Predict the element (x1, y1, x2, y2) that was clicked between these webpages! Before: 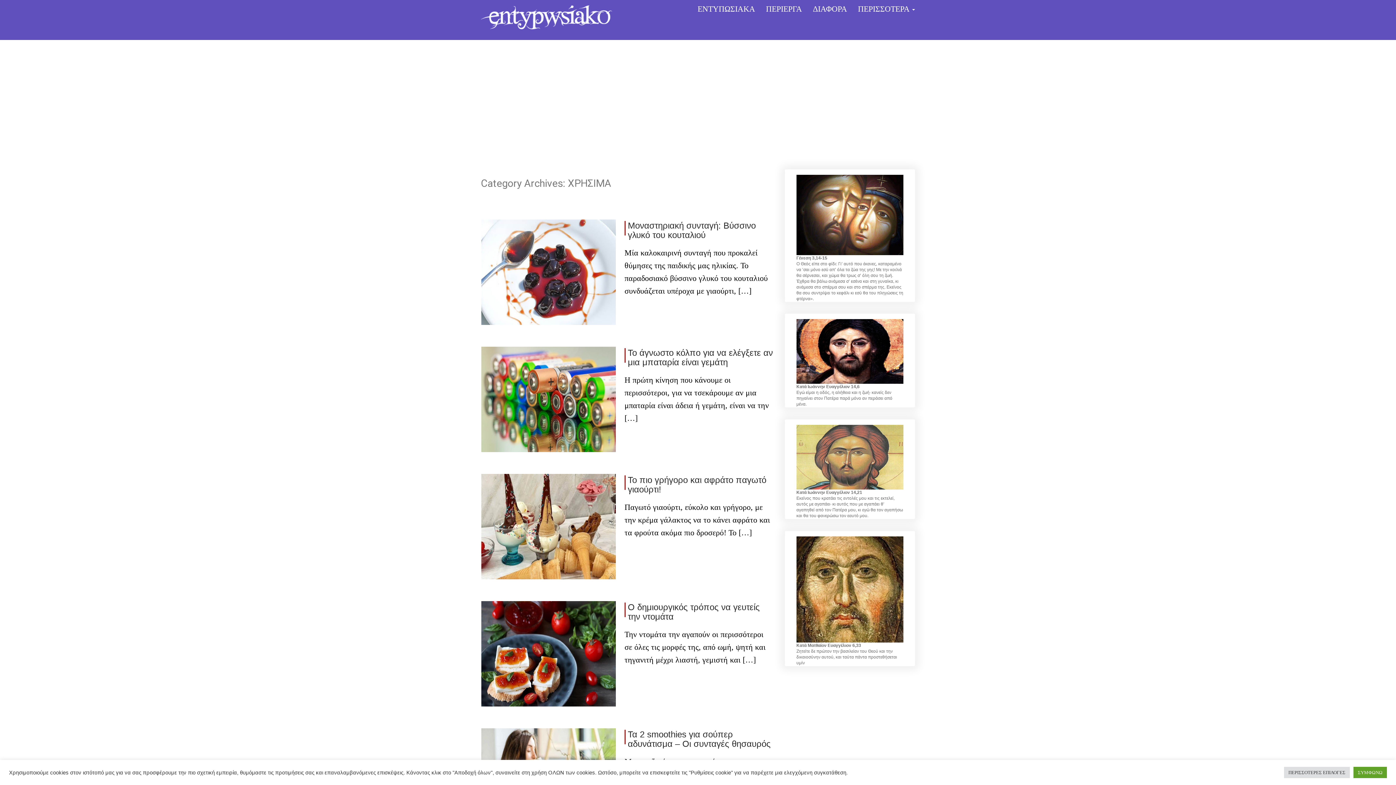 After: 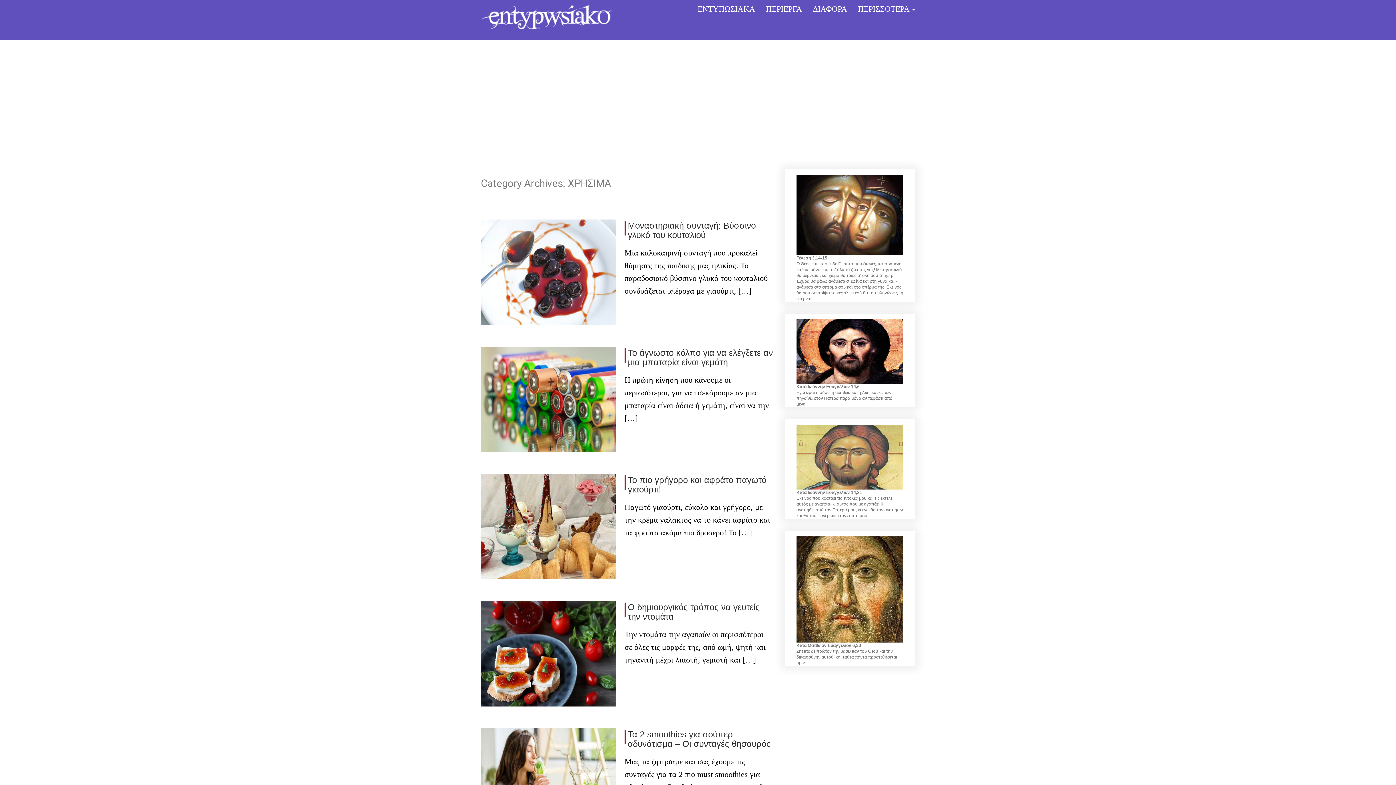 Action: bbox: (1353, 767, 1387, 778) label: ΣΥΜΦΩΝΩ